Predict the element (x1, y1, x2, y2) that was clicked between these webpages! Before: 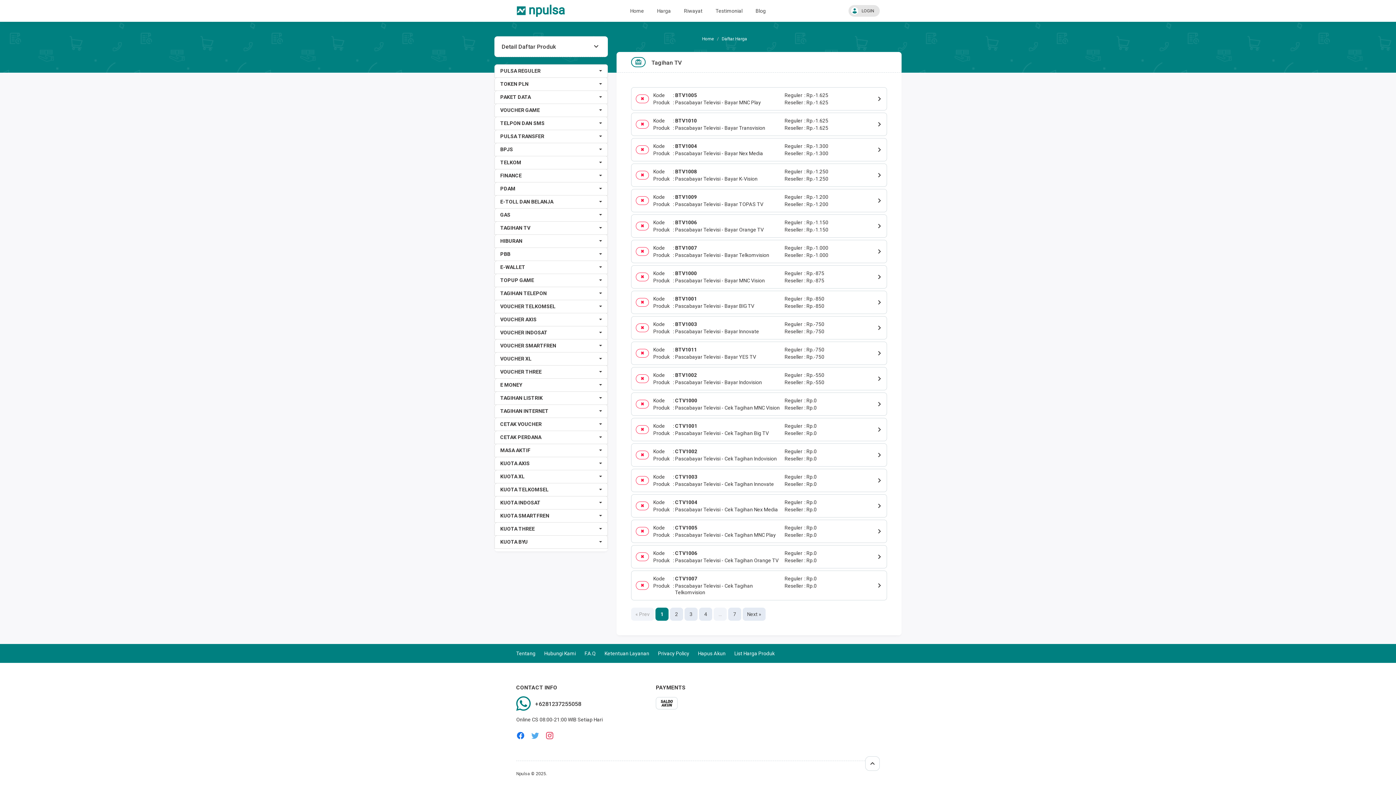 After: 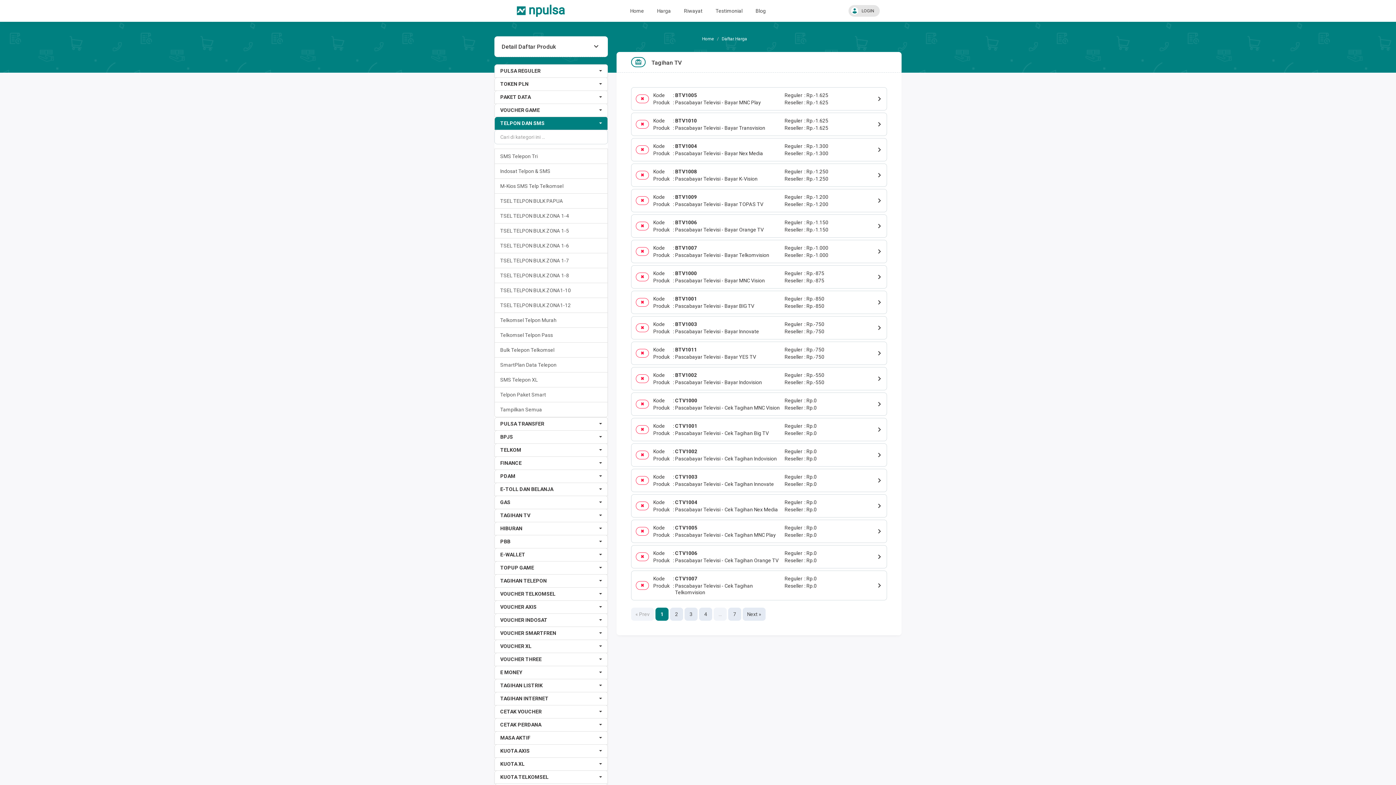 Action: label: TELPON DAN SMS bbox: (494, 116, 608, 130)